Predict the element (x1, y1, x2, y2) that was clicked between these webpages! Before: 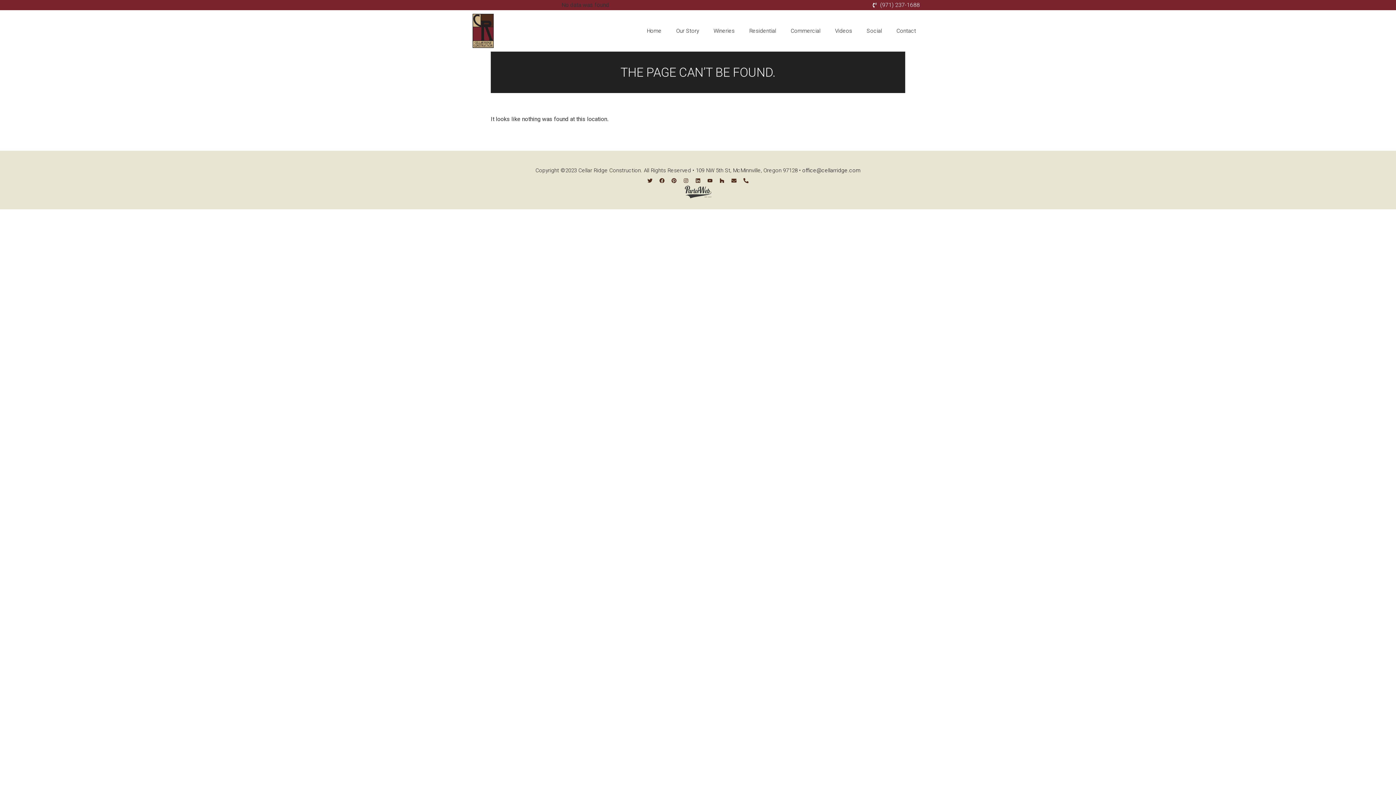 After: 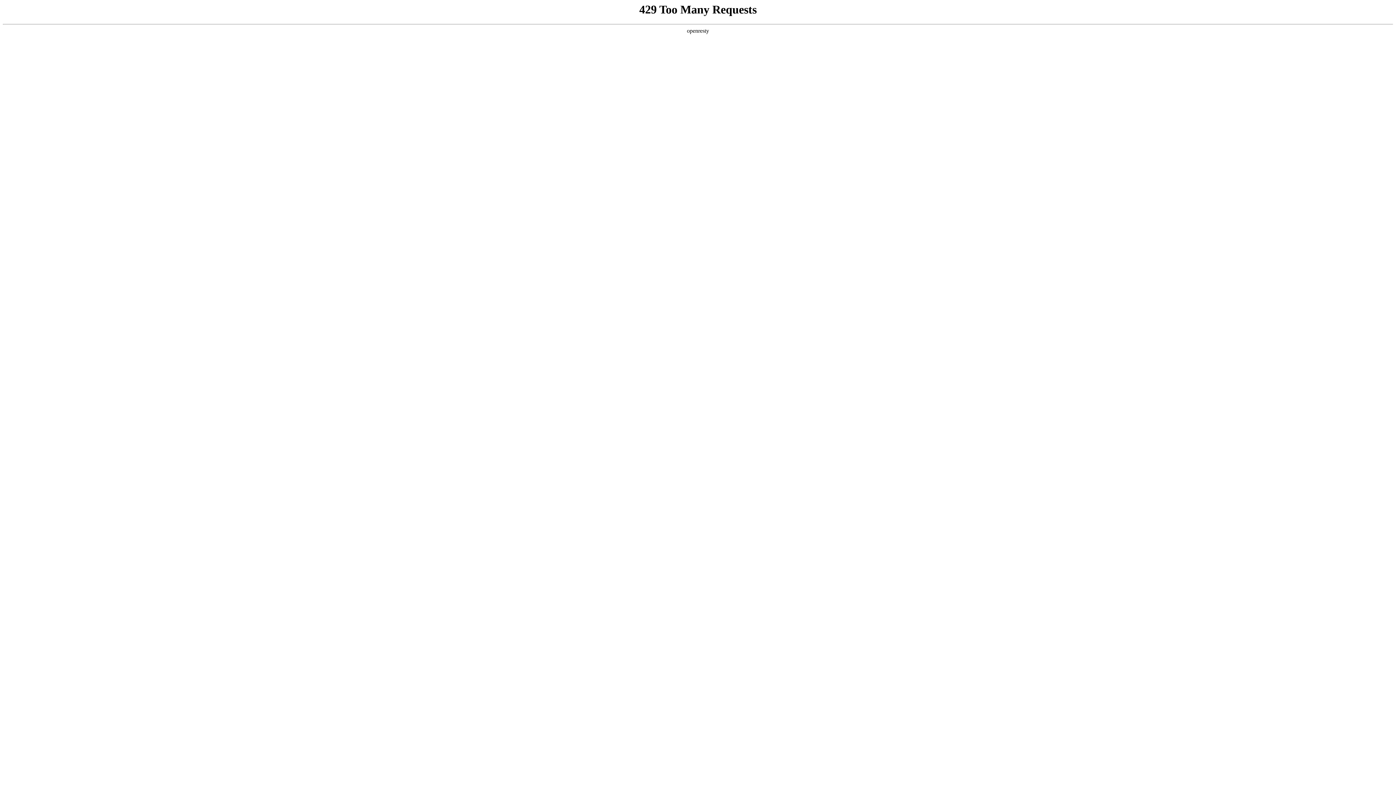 Action: bbox: (684, 185, 711, 198)